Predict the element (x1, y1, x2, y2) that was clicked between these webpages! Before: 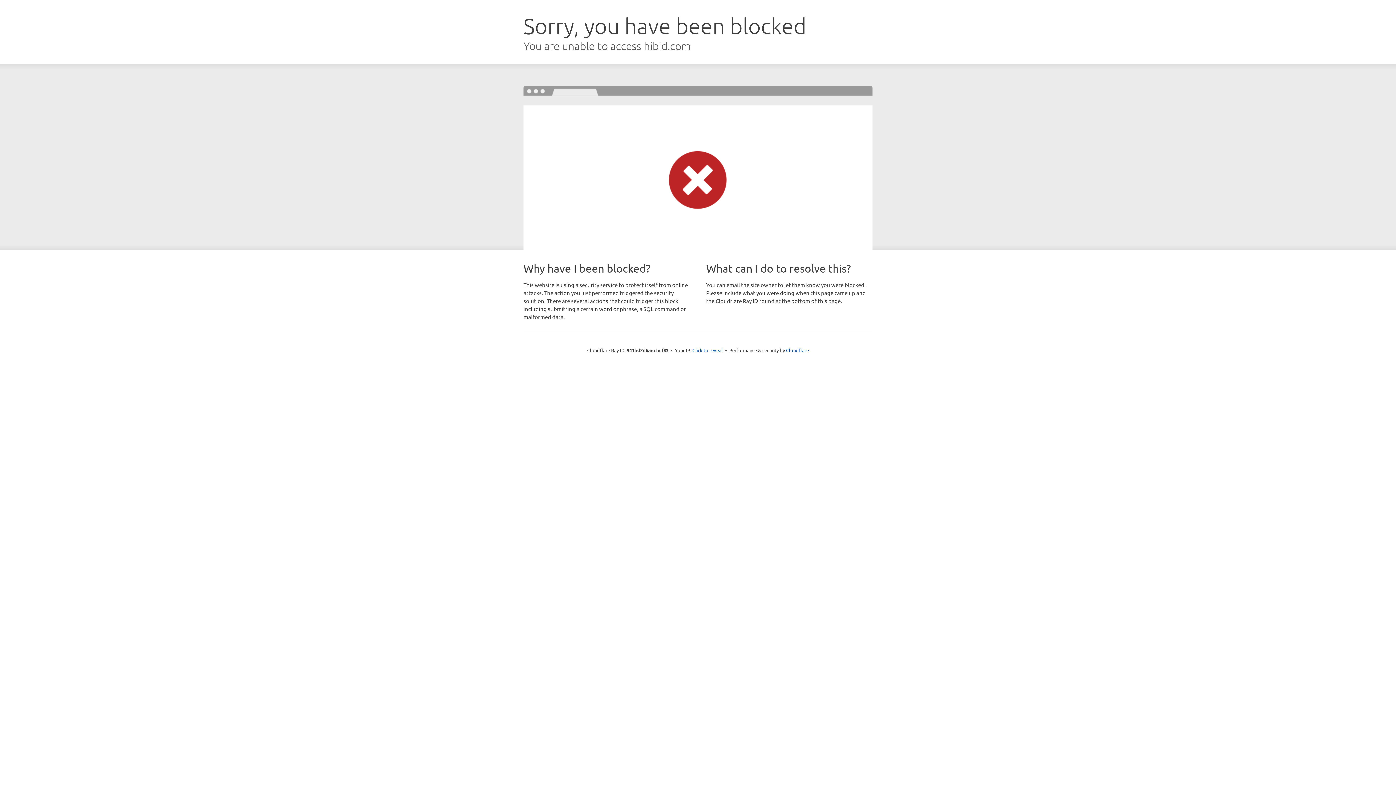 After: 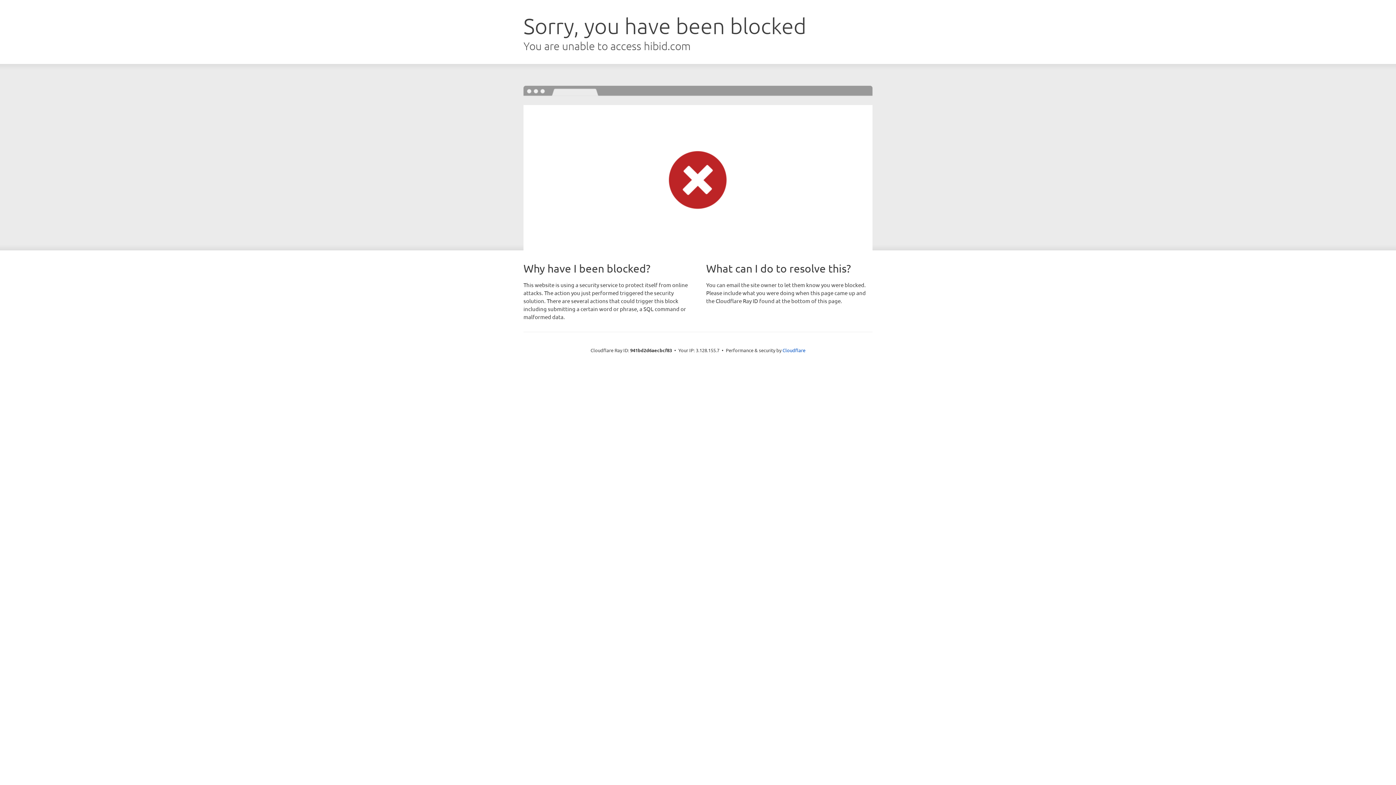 Action: label: Click to reveal bbox: (692, 346, 723, 353)